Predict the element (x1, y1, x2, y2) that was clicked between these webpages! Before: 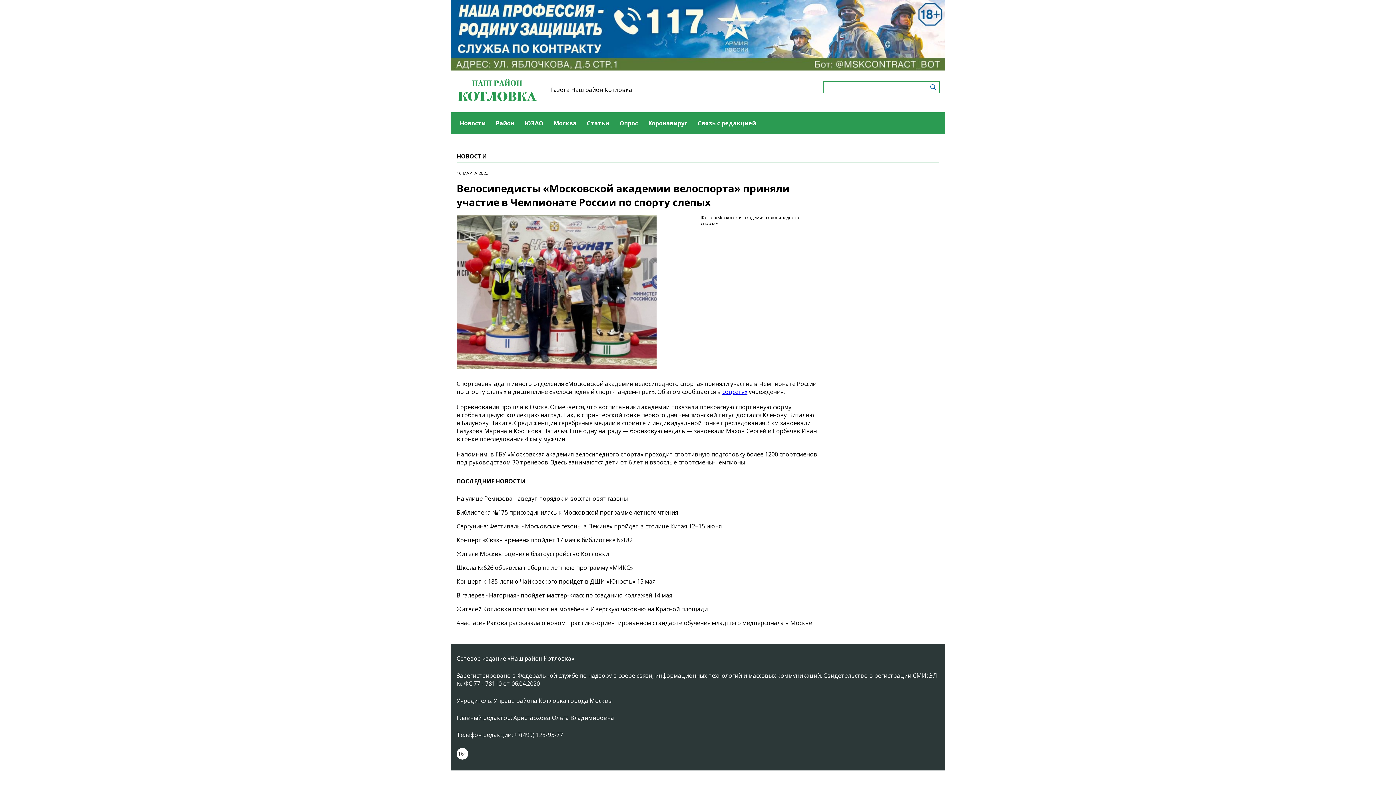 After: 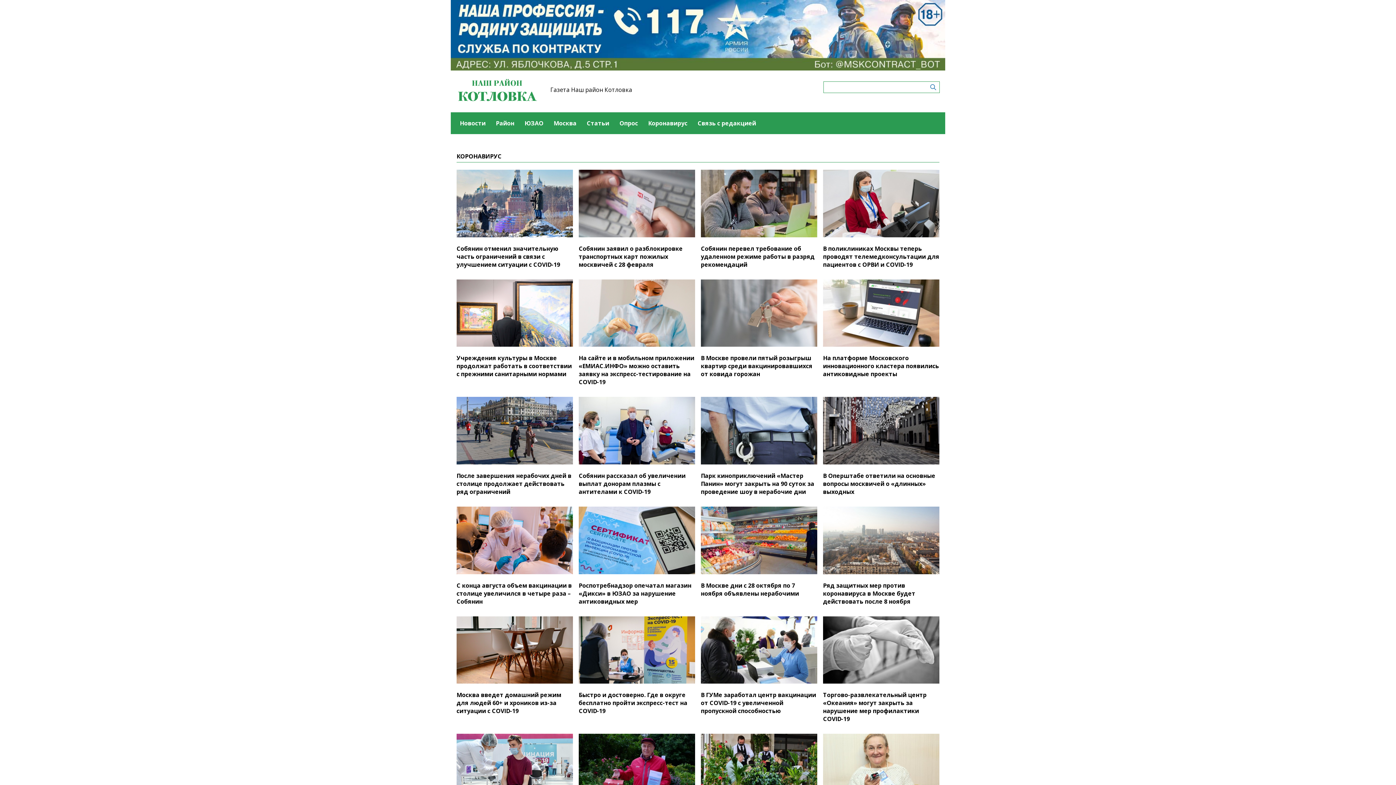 Action: bbox: (648, 112, 687, 134) label: Коронавирус